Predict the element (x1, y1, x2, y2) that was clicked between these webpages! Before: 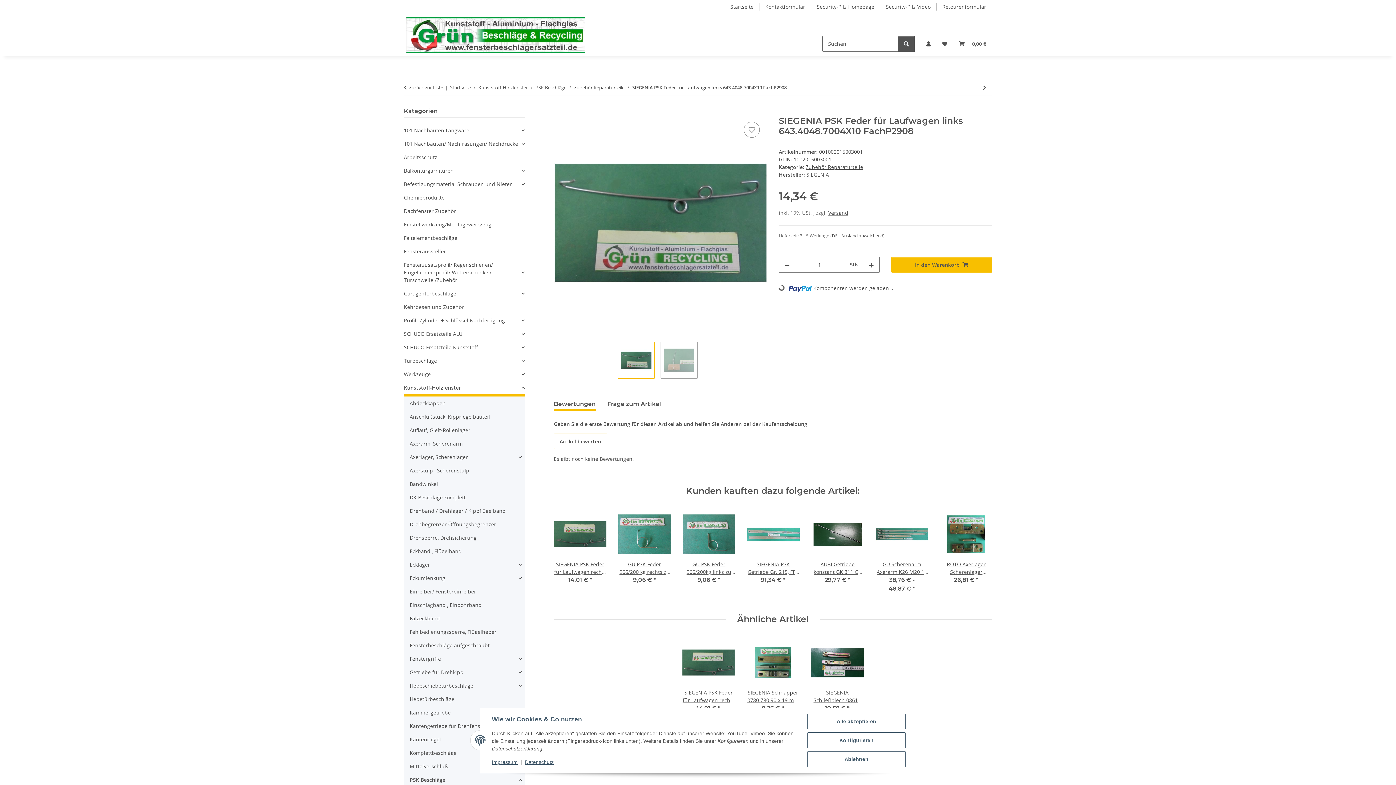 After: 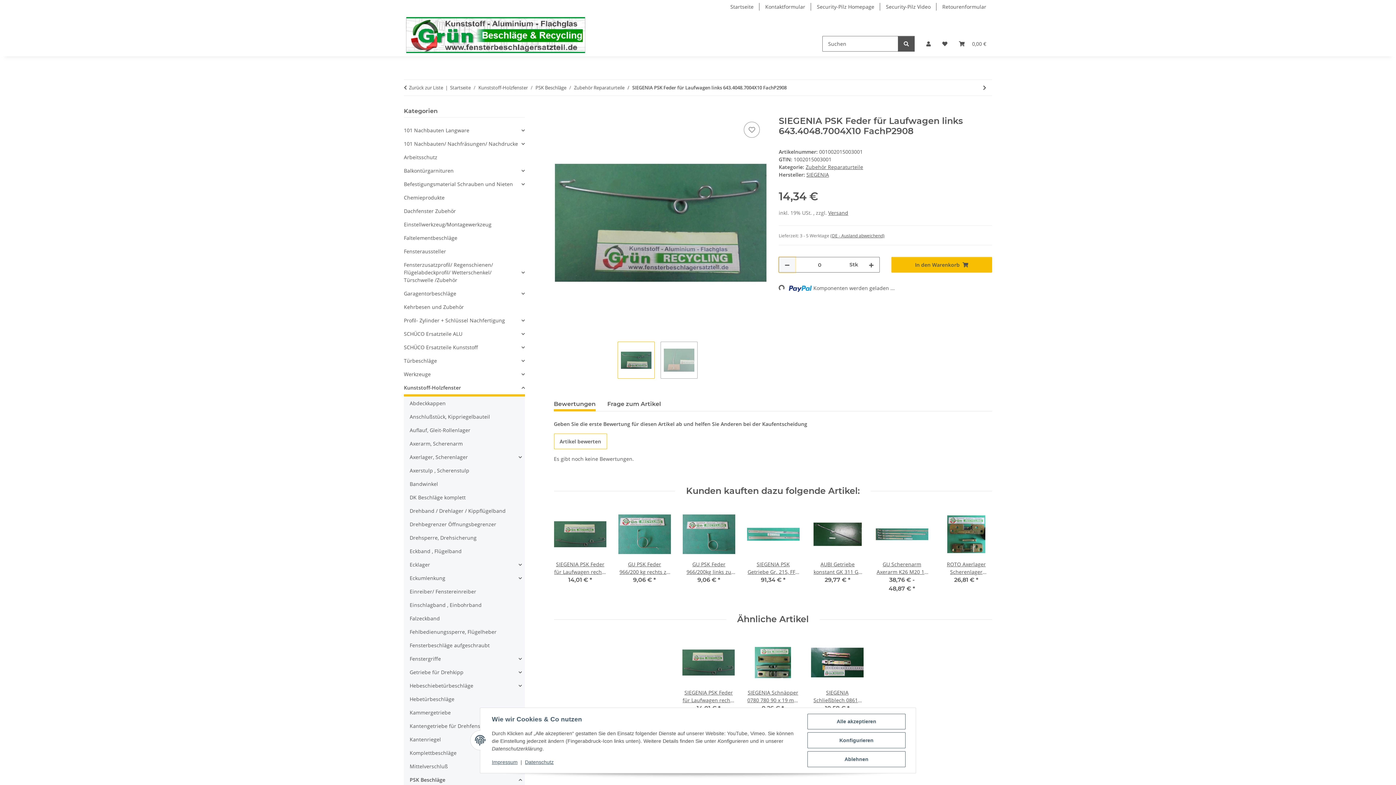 Action: bbox: (779, 257, 795, 272) label: Menge verringern